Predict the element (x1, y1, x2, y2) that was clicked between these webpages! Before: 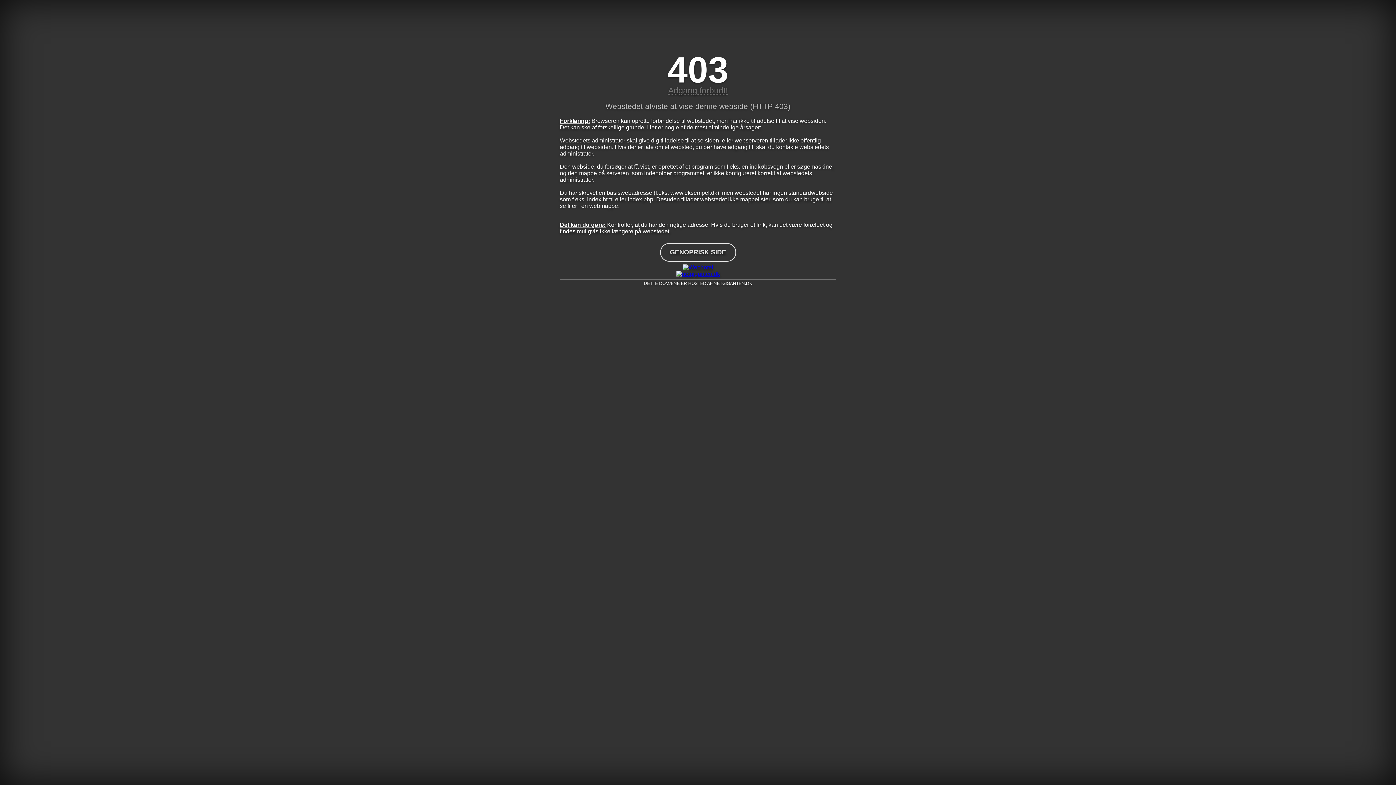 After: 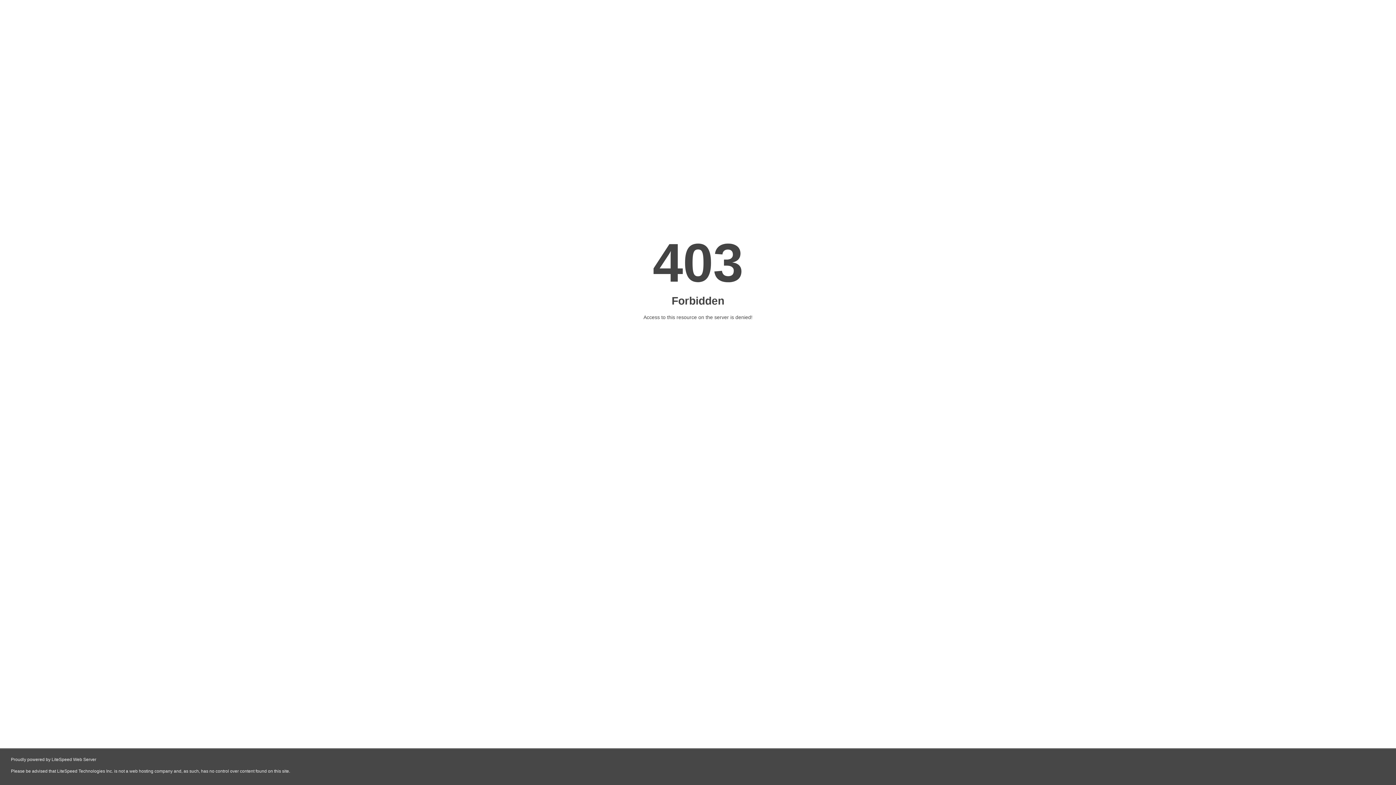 Action: bbox: (560, 264, 836, 270)